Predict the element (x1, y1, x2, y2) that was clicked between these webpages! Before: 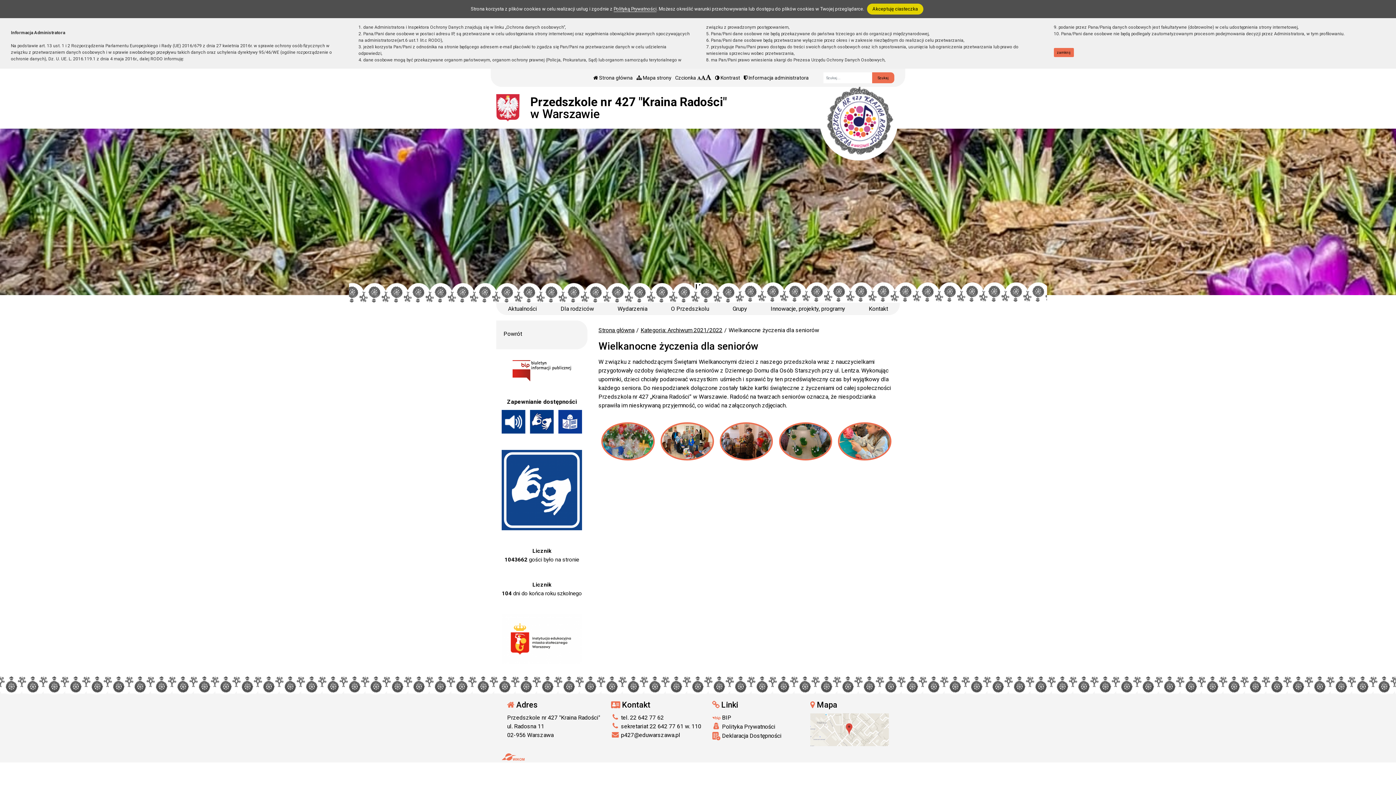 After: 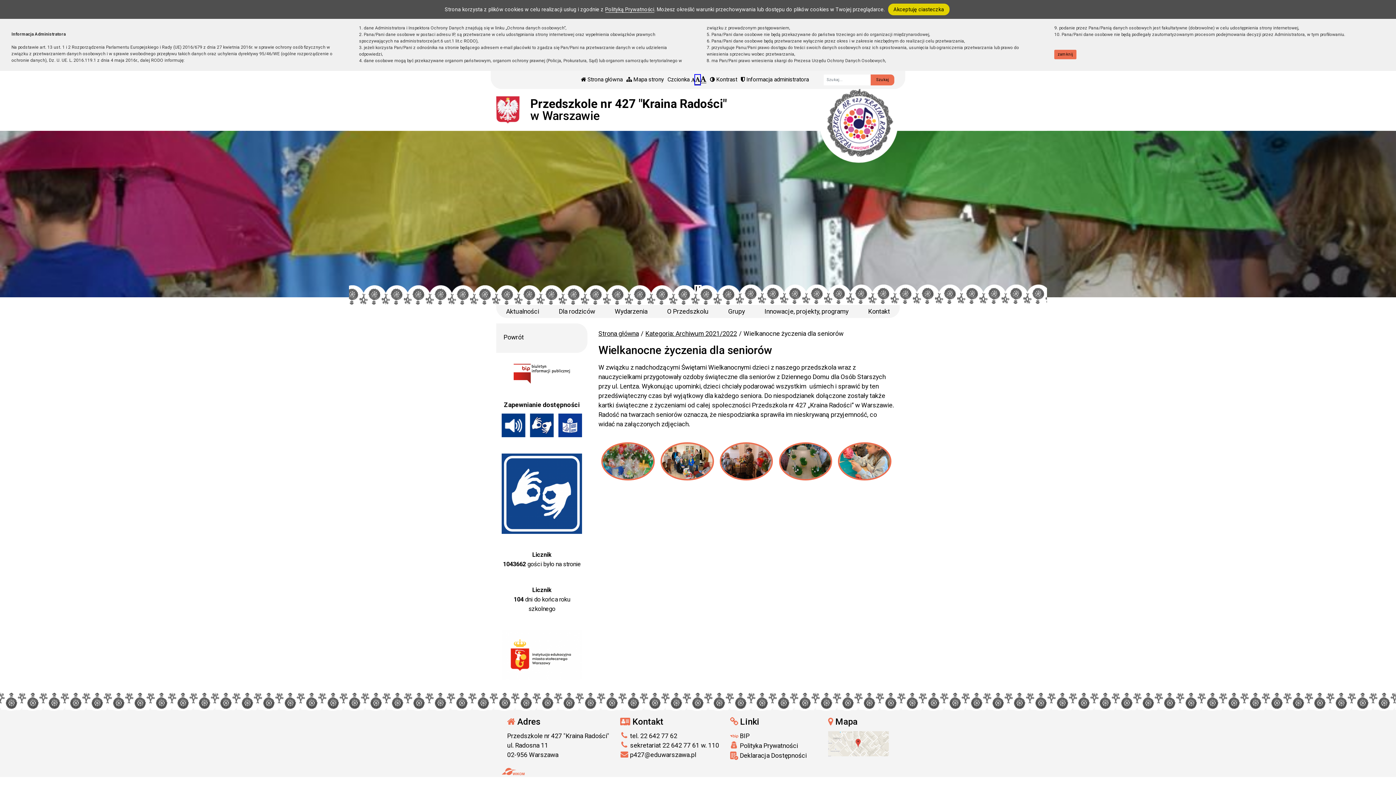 Action: label: Większy rozmiar czcionki bbox: (701, 74, 705, 80)